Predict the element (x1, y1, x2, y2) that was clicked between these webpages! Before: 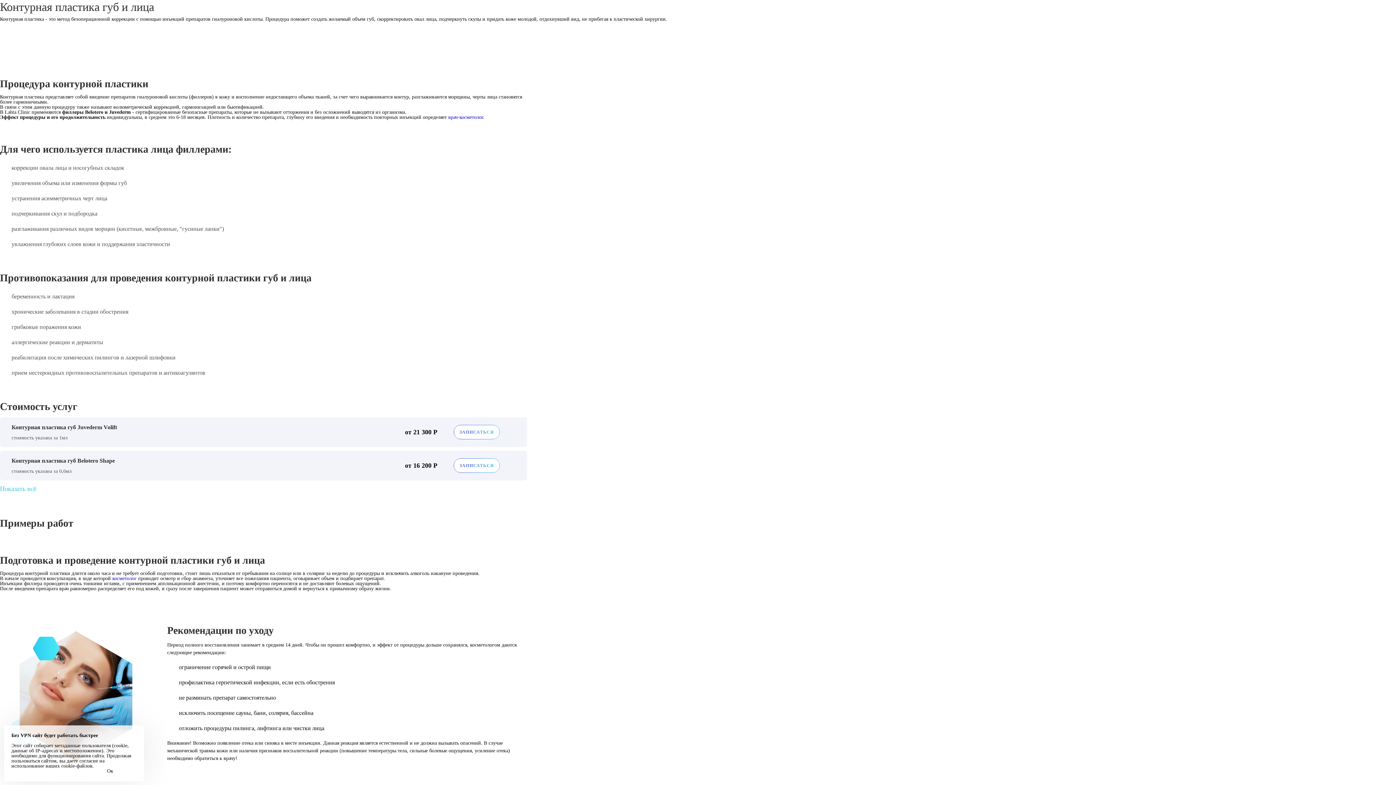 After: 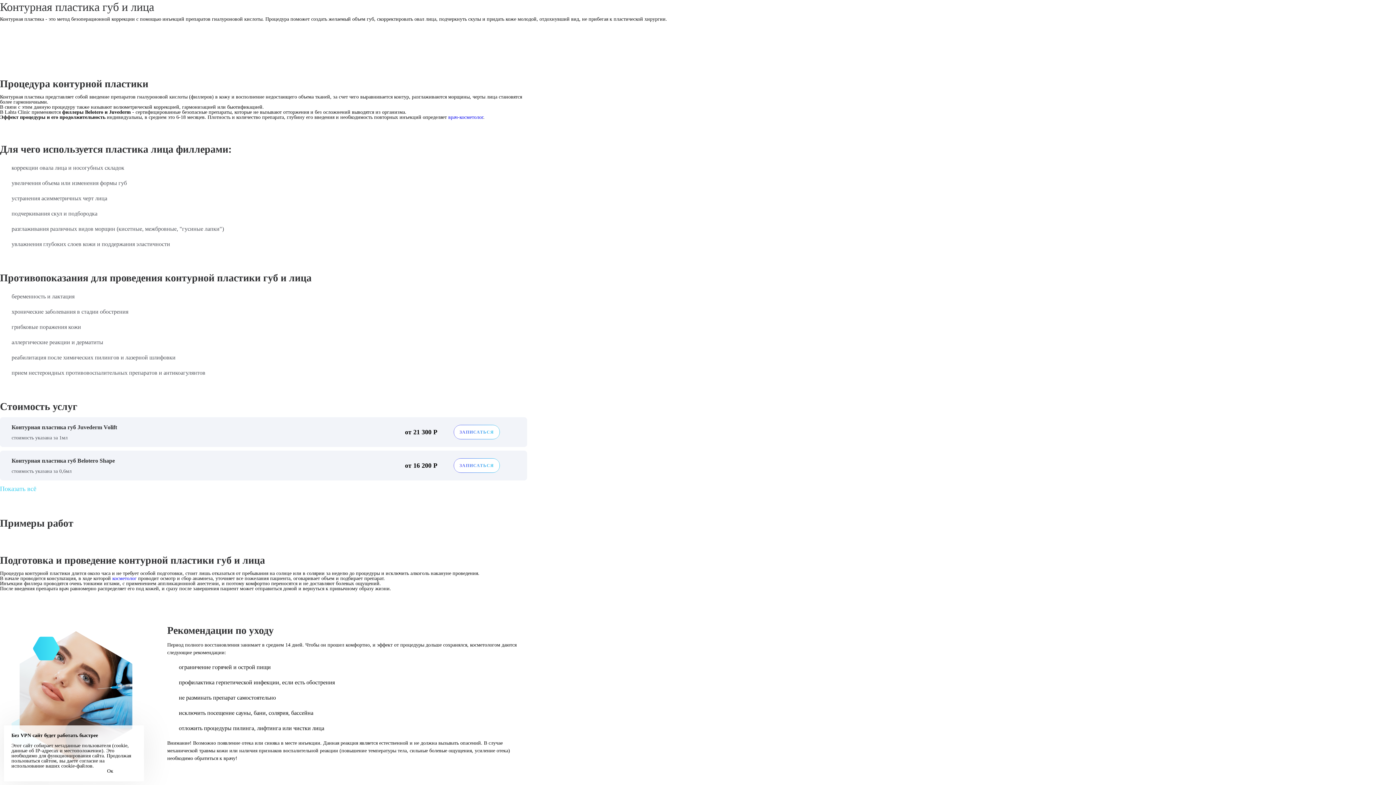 Action: bbox: (453, 458, 500, 473)